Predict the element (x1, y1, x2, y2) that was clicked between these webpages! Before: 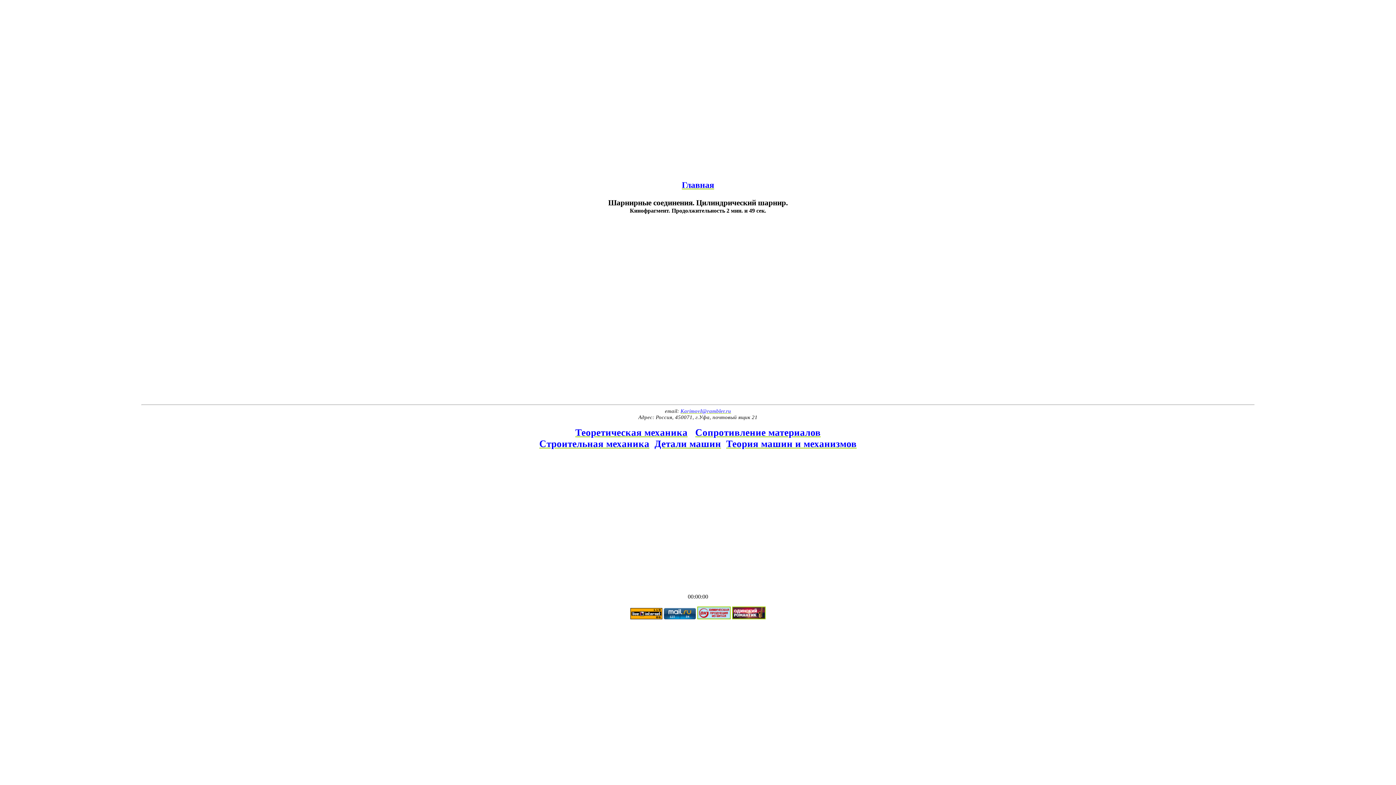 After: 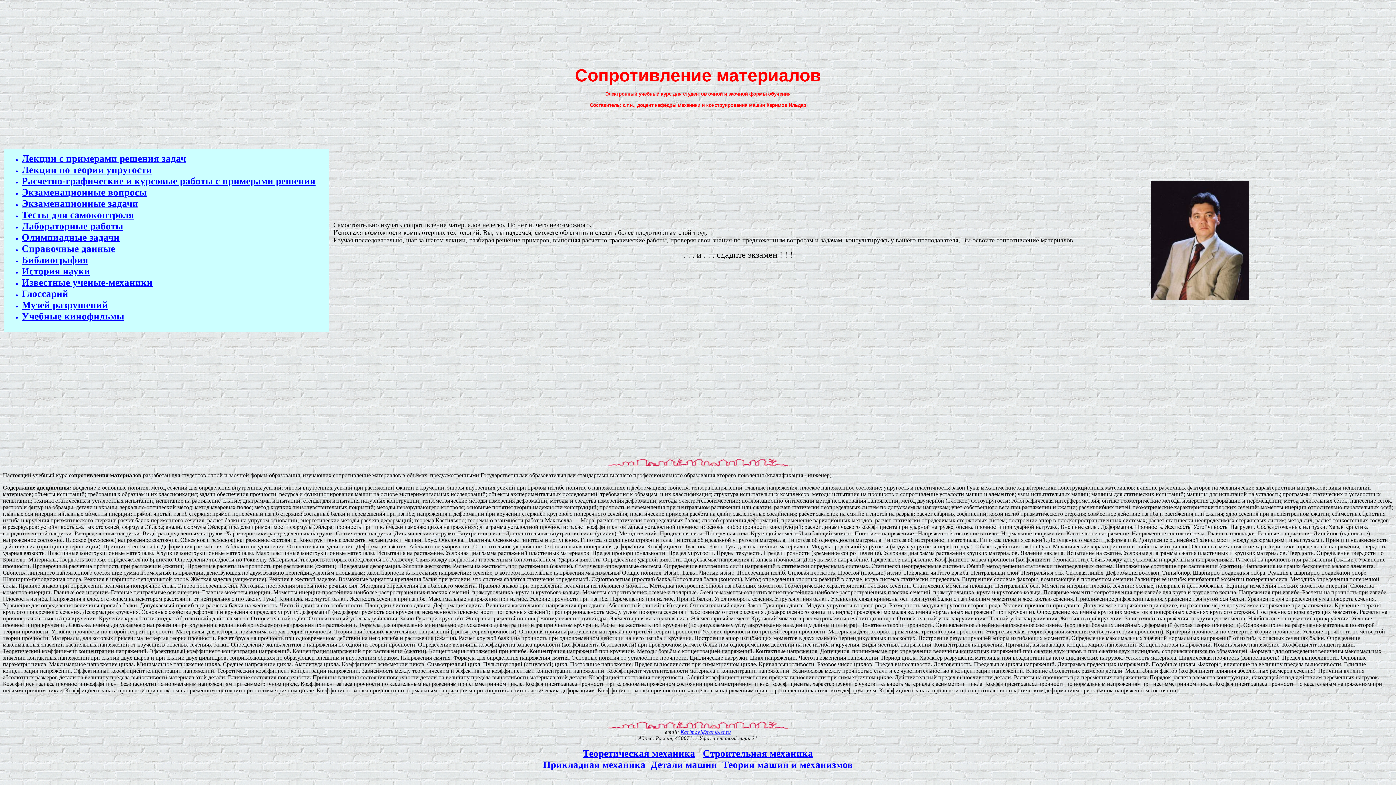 Action: label: Сопротивление материалов bbox: (695, 427, 820, 438)